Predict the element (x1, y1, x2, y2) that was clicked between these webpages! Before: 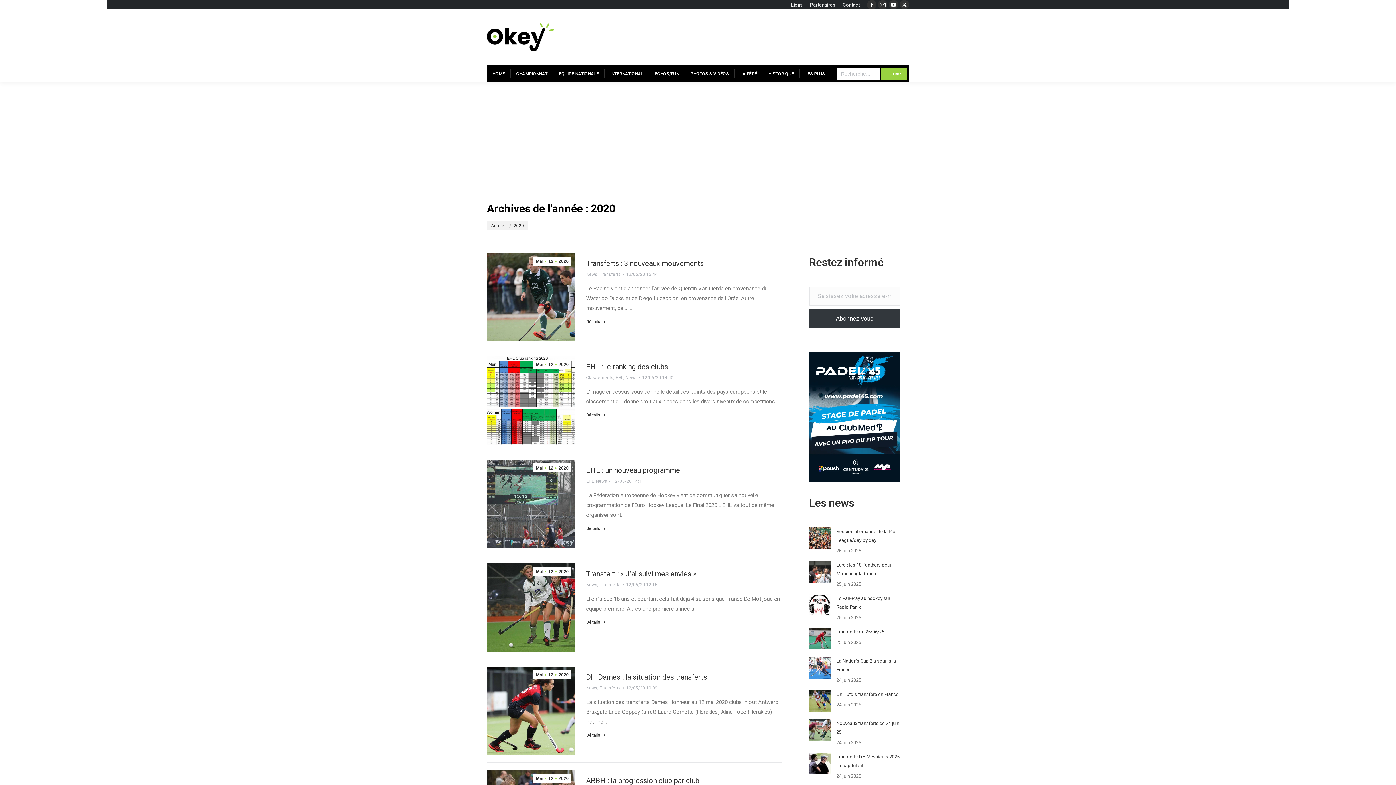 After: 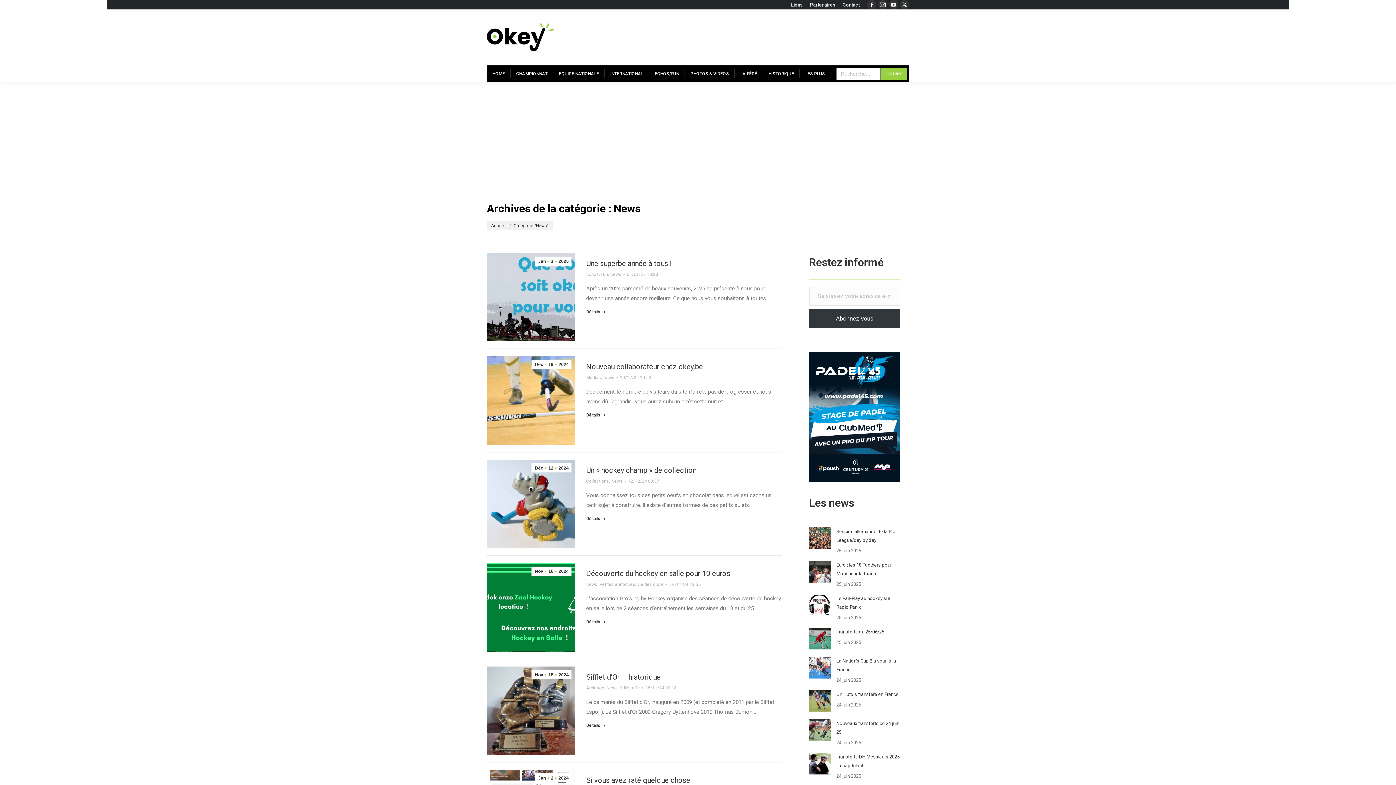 Action: bbox: (625, 373, 636, 381) label: News